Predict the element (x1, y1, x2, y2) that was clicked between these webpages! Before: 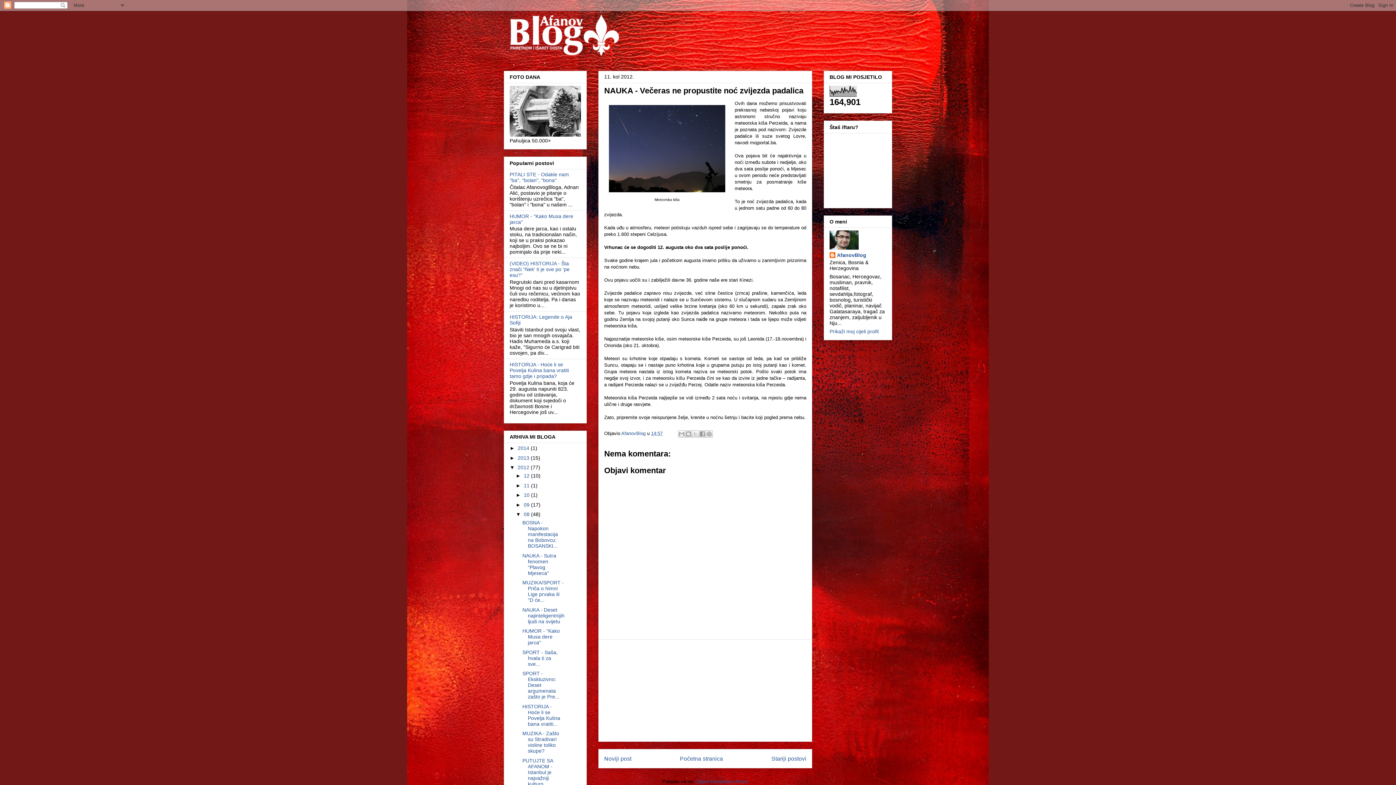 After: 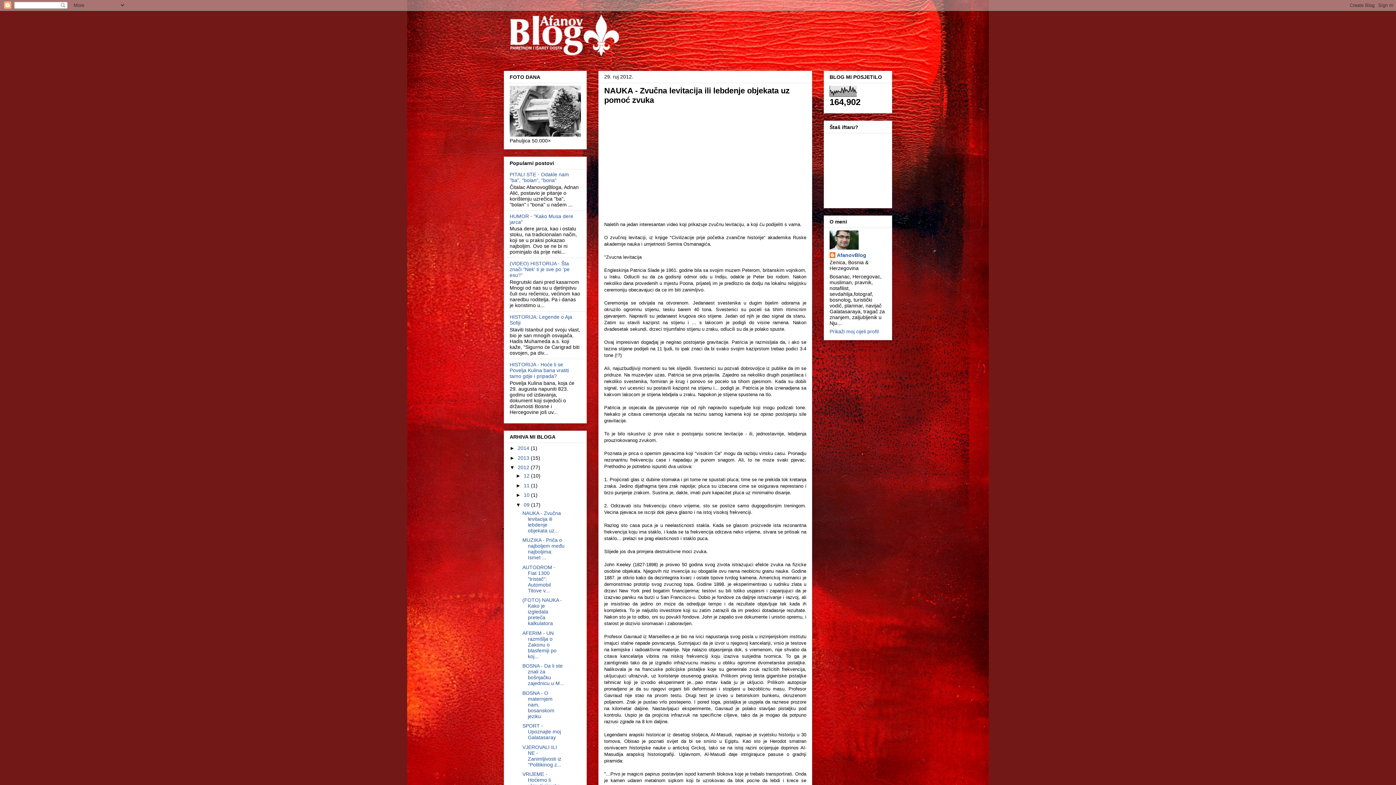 Action: bbox: (523, 502, 531, 507) label: 09 